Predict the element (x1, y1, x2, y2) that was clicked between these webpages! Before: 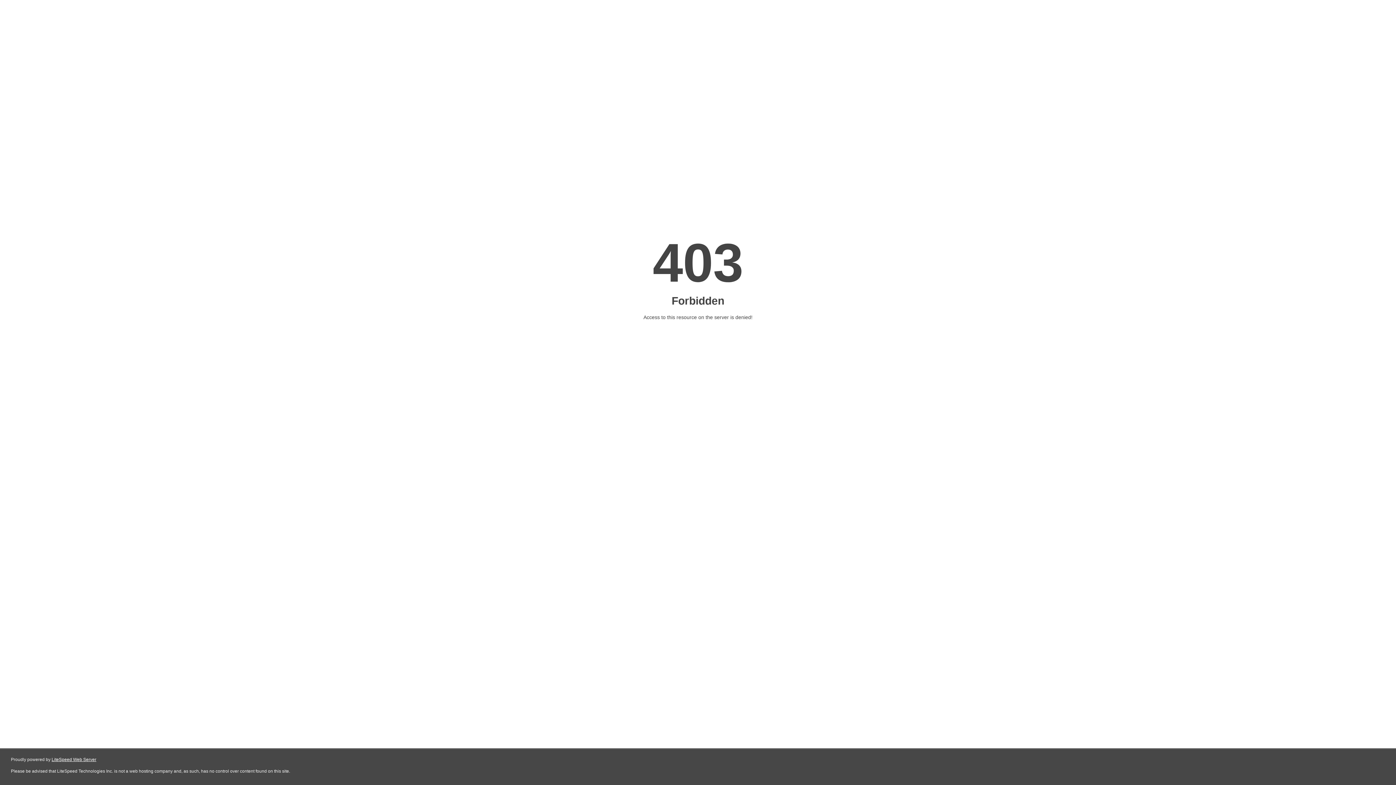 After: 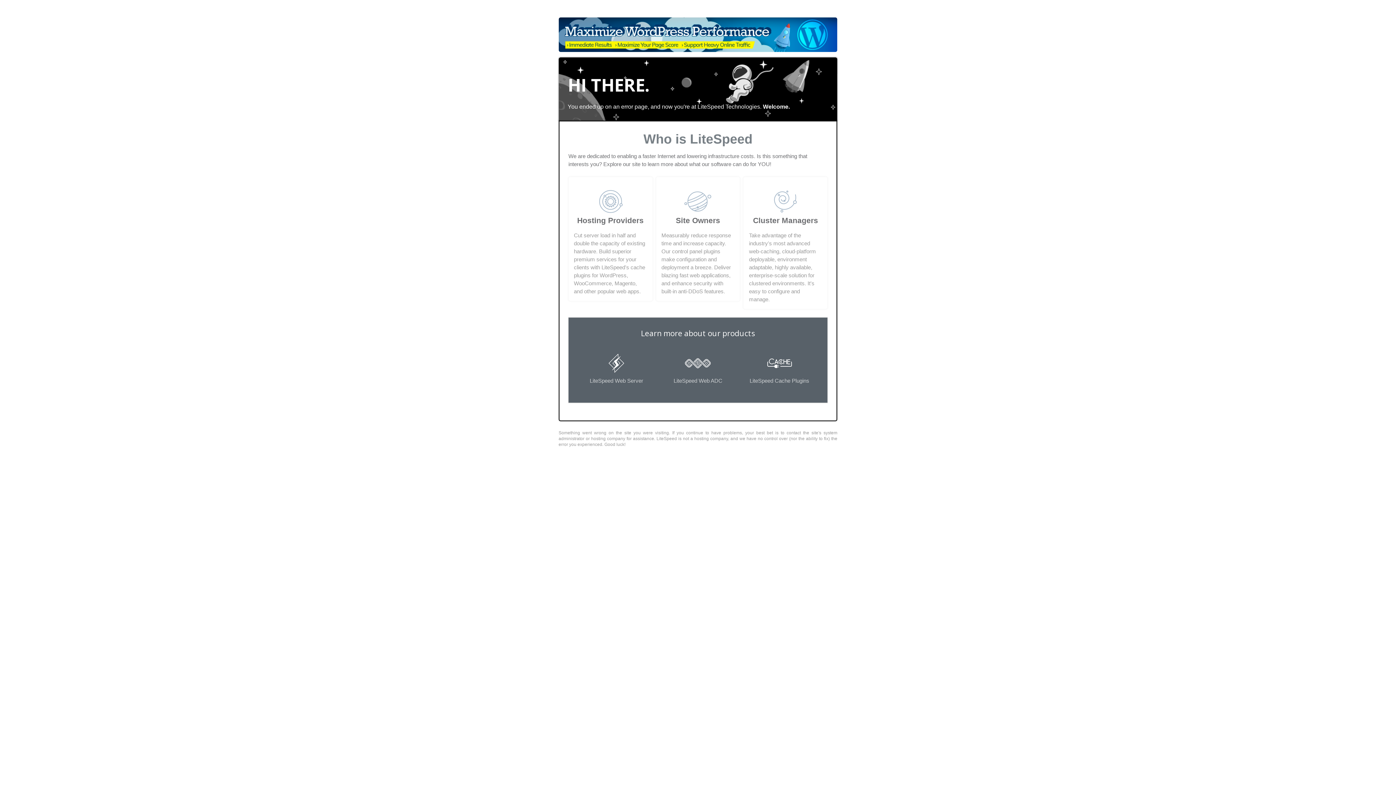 Action: label: LiteSpeed Web Server bbox: (51, 757, 96, 762)